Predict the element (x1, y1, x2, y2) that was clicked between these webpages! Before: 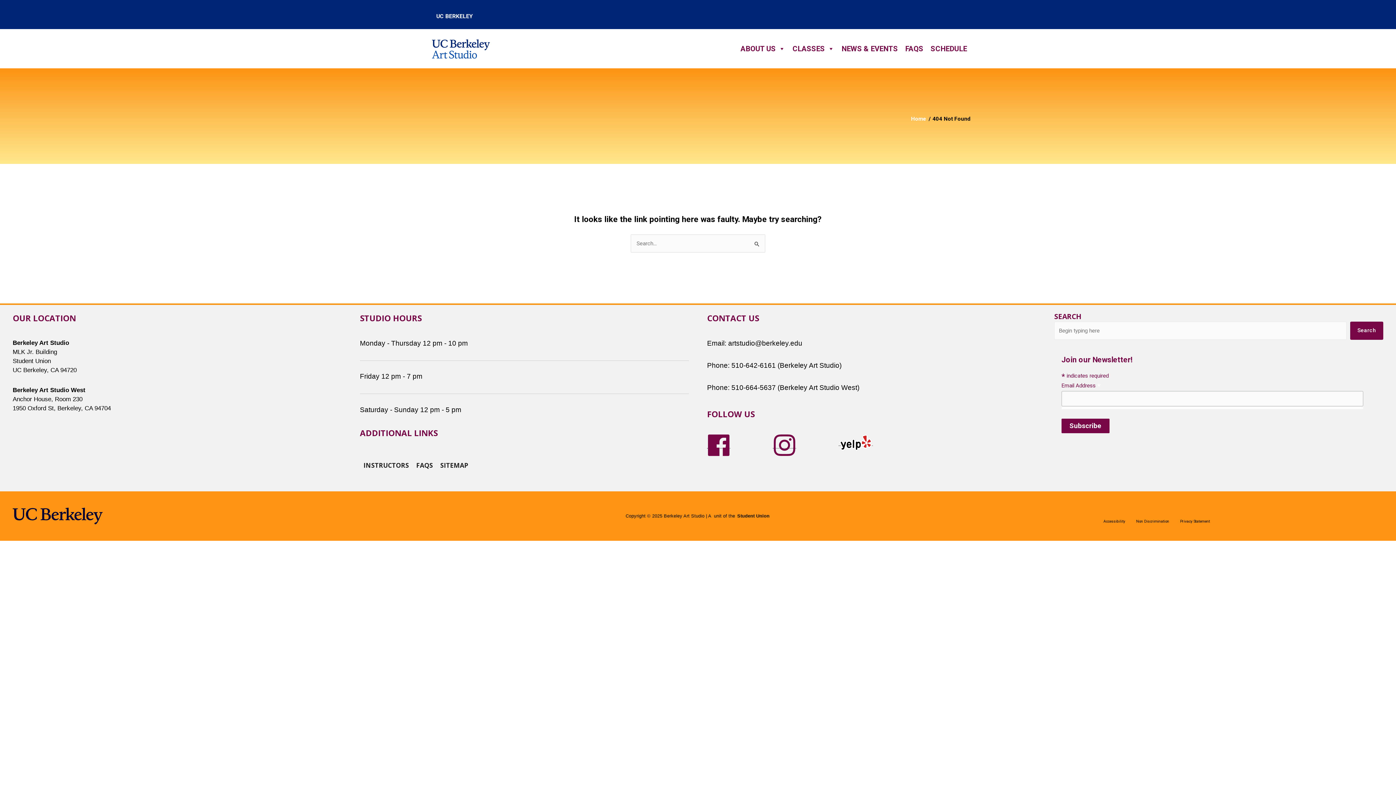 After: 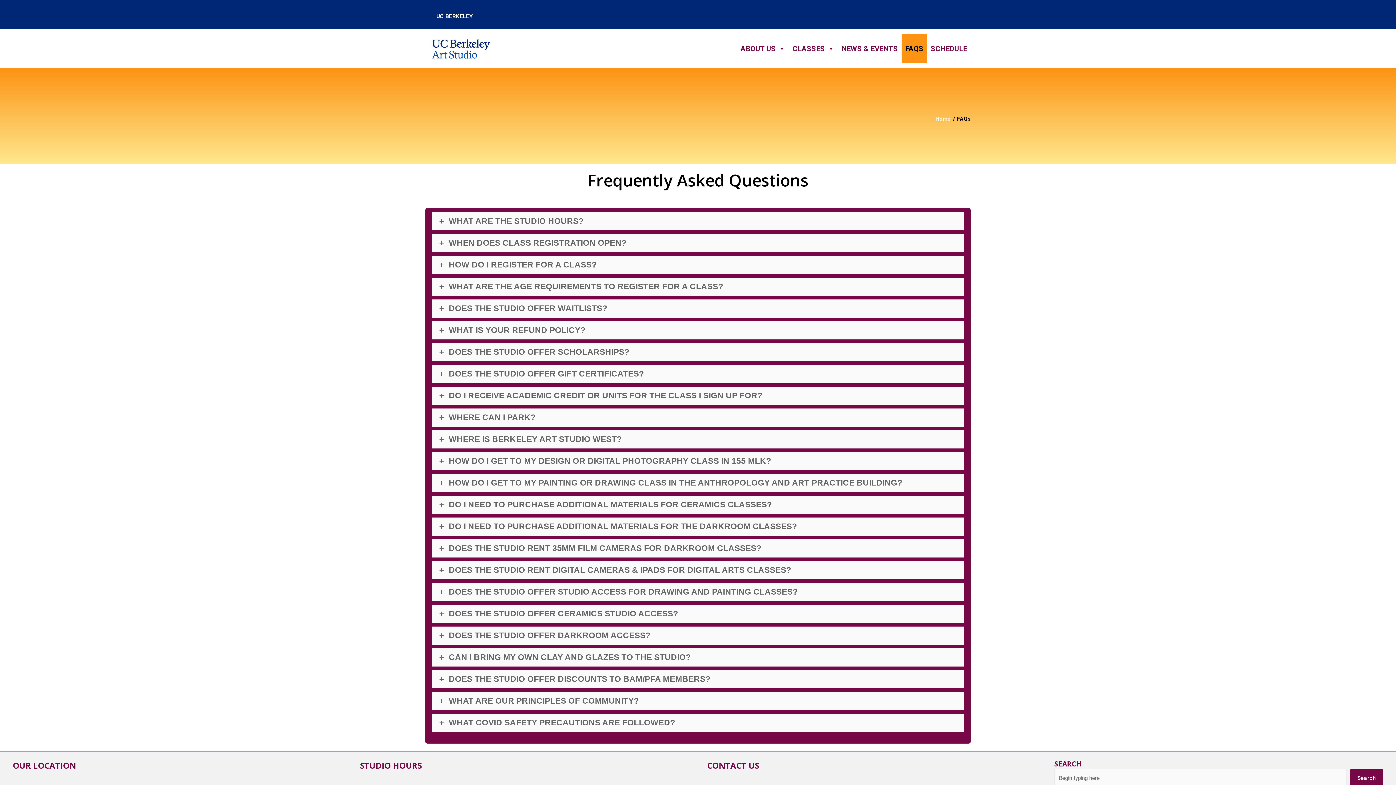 Action: bbox: (901, 34, 927, 63) label: FAQS